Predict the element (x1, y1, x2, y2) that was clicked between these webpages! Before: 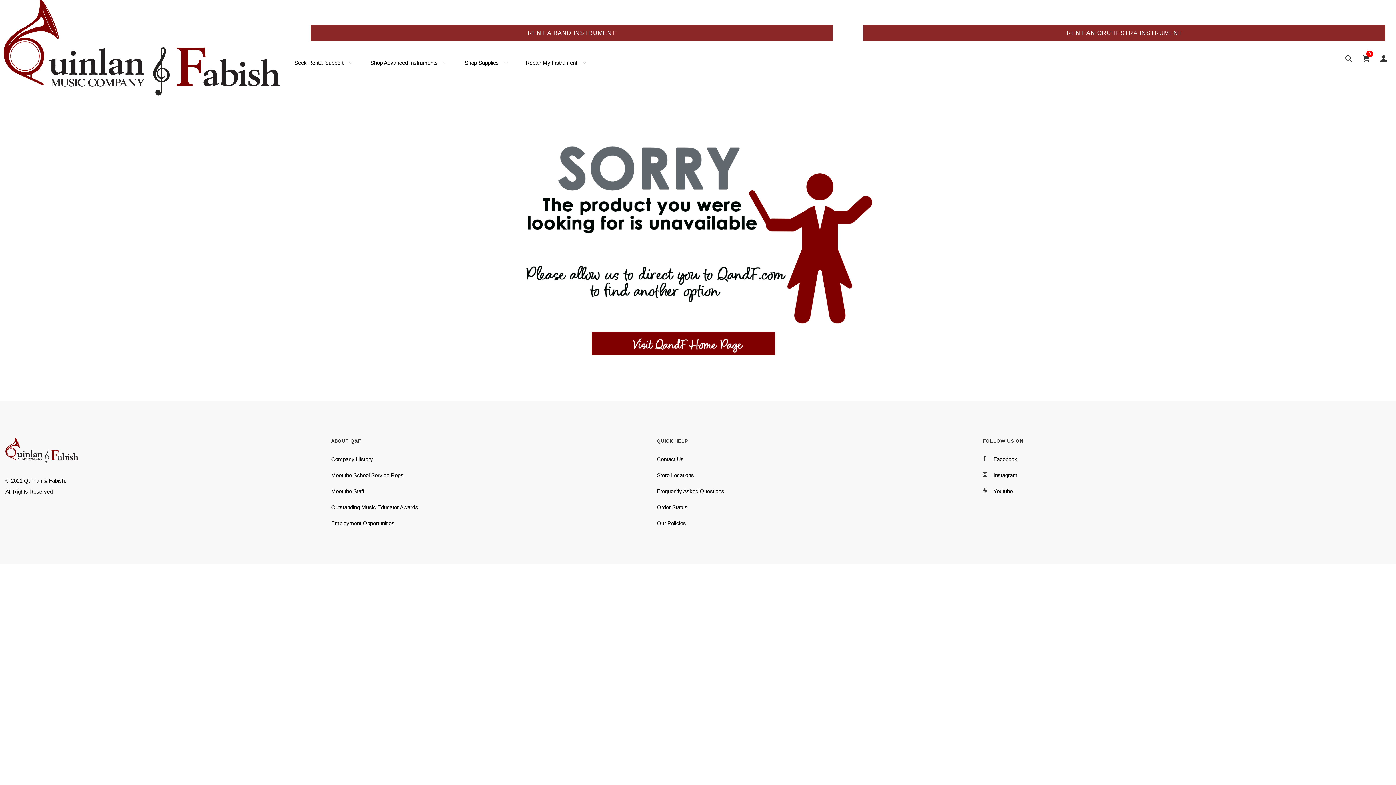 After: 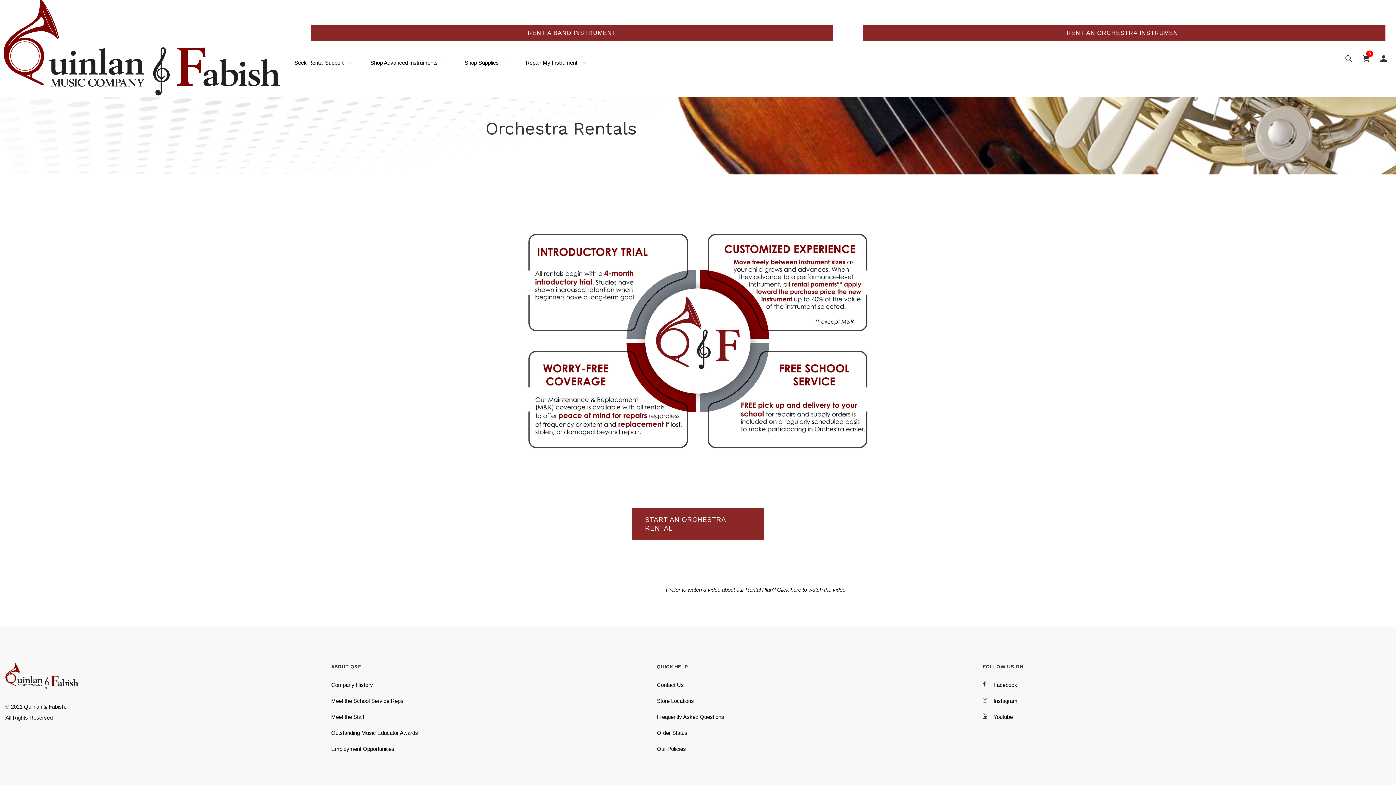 Action: bbox: (863, 25, 1385, 41) label: Rent an Orchestra Instrument